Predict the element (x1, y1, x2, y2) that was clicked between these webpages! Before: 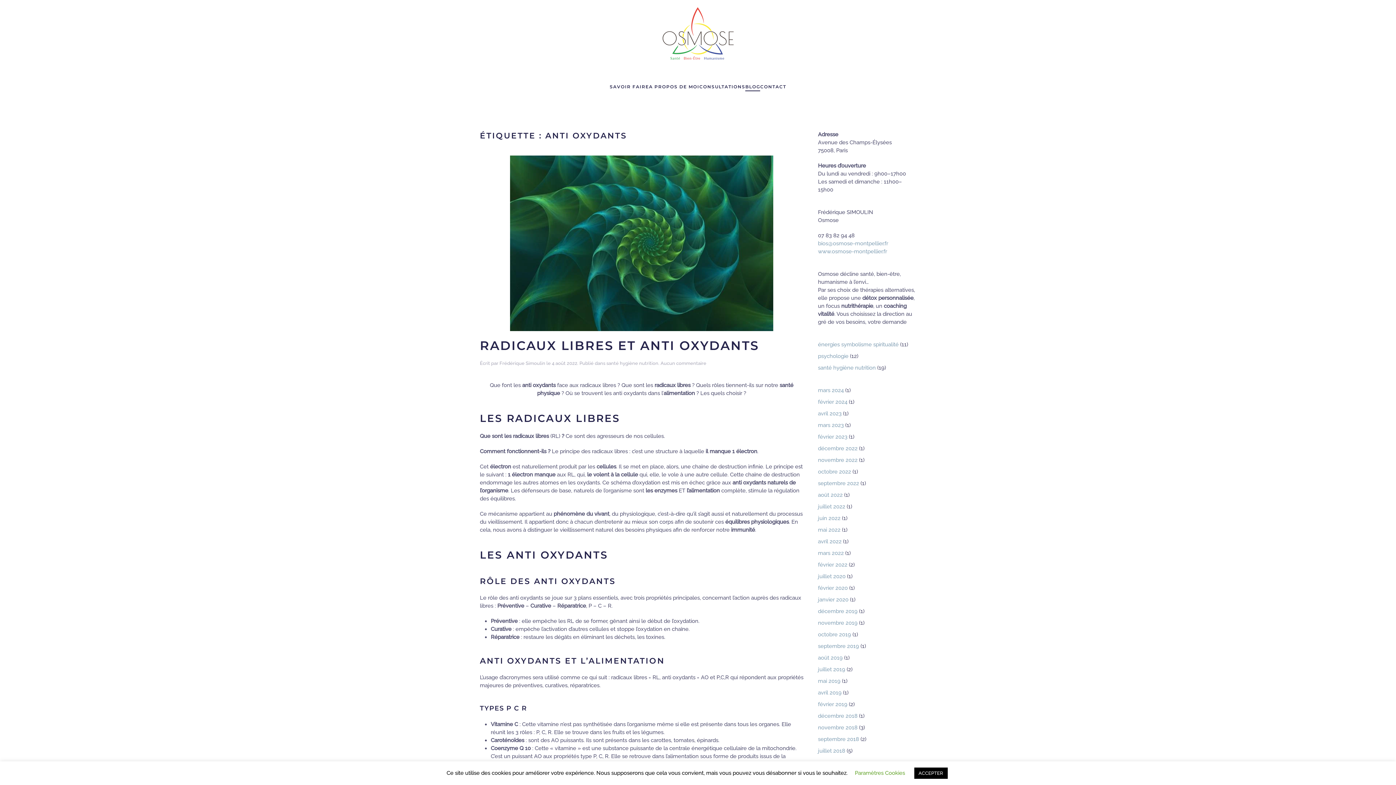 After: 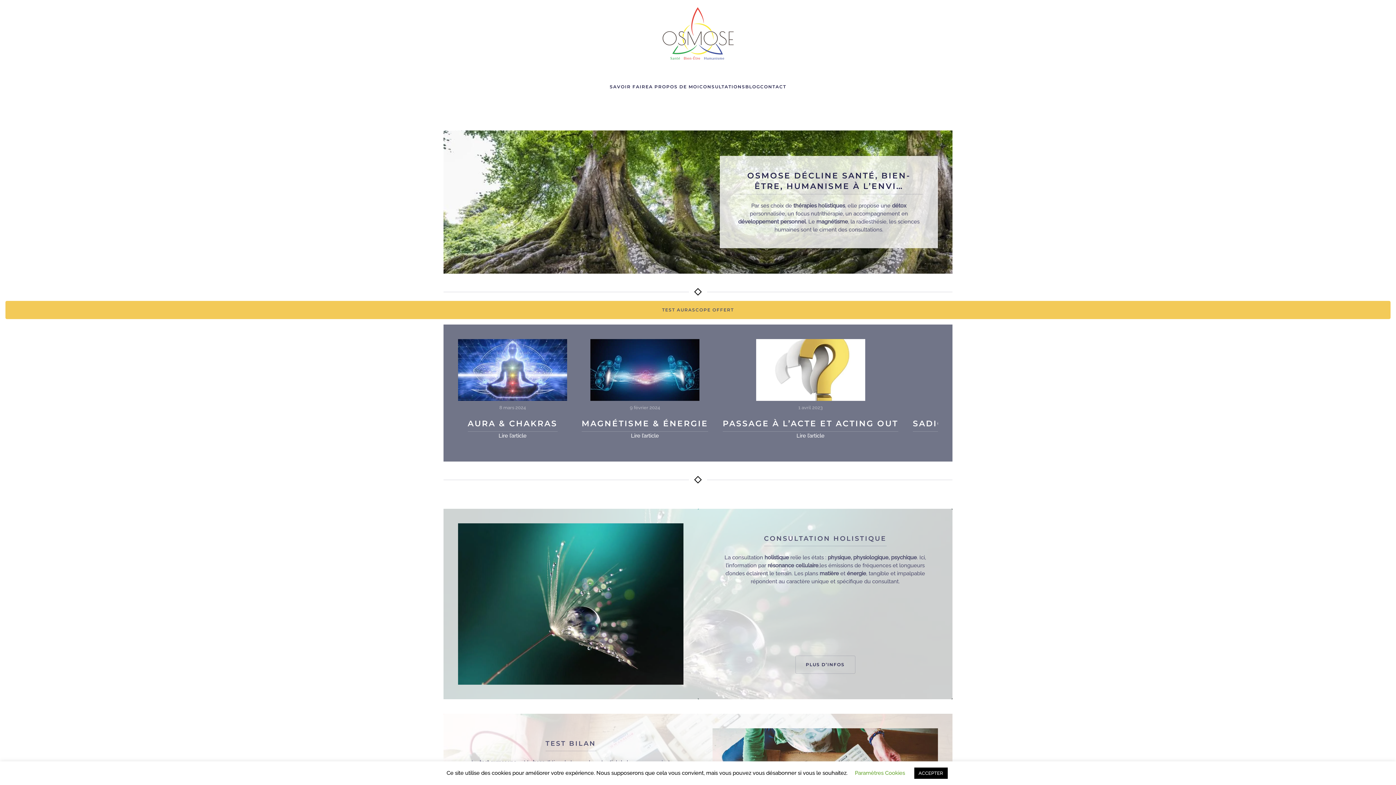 Action: label: mars 2022 bbox: (818, 550, 844, 556)